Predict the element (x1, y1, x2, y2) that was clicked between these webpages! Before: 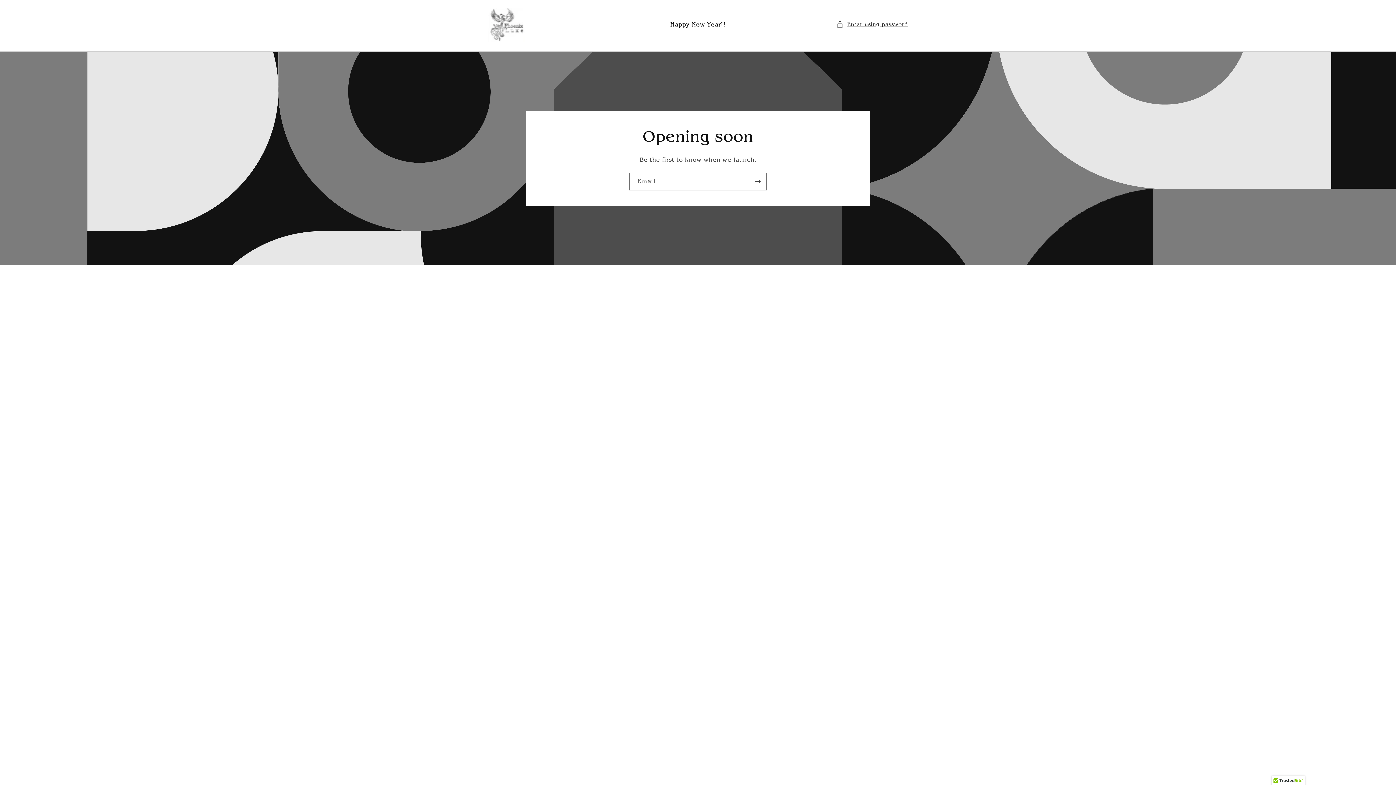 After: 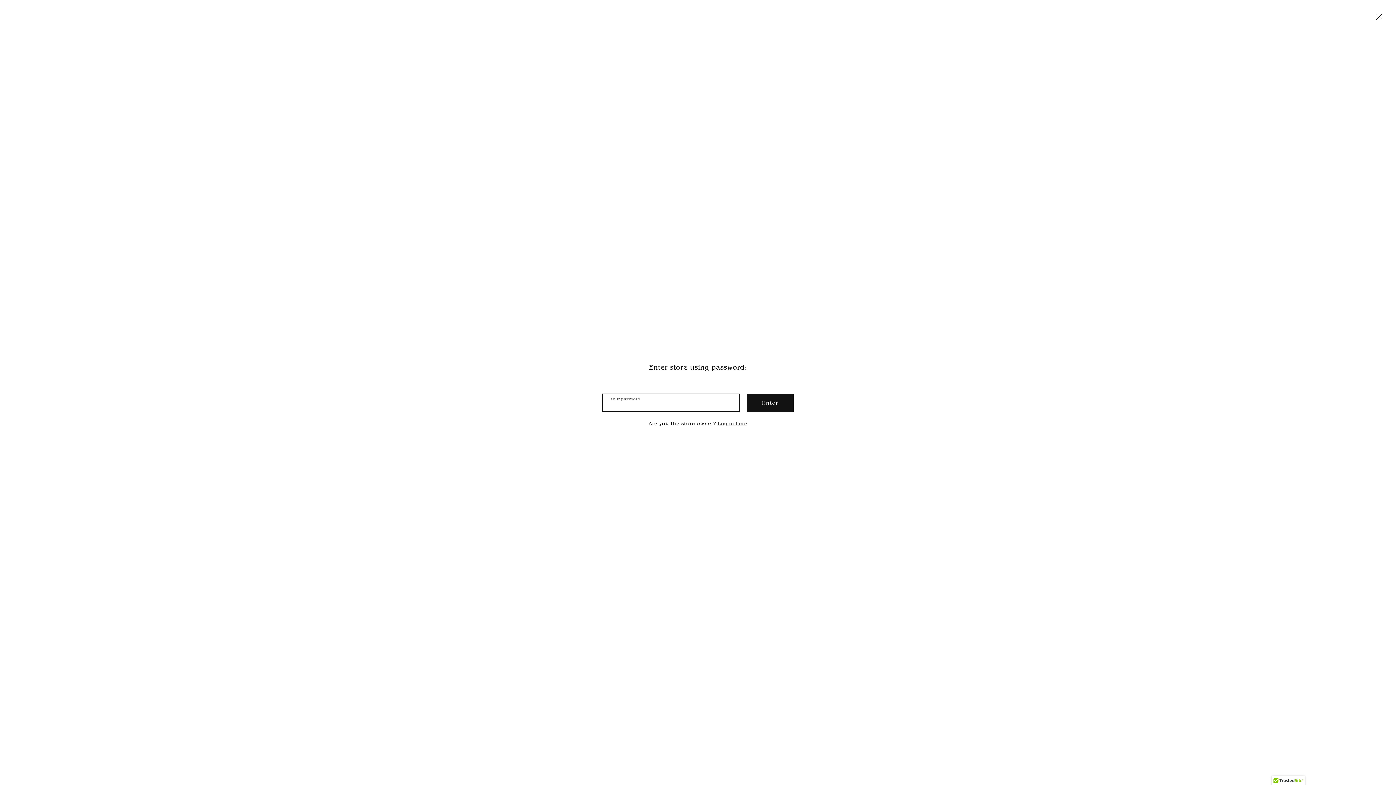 Action: bbox: (836, 20, 908, 29) label: Enter using password